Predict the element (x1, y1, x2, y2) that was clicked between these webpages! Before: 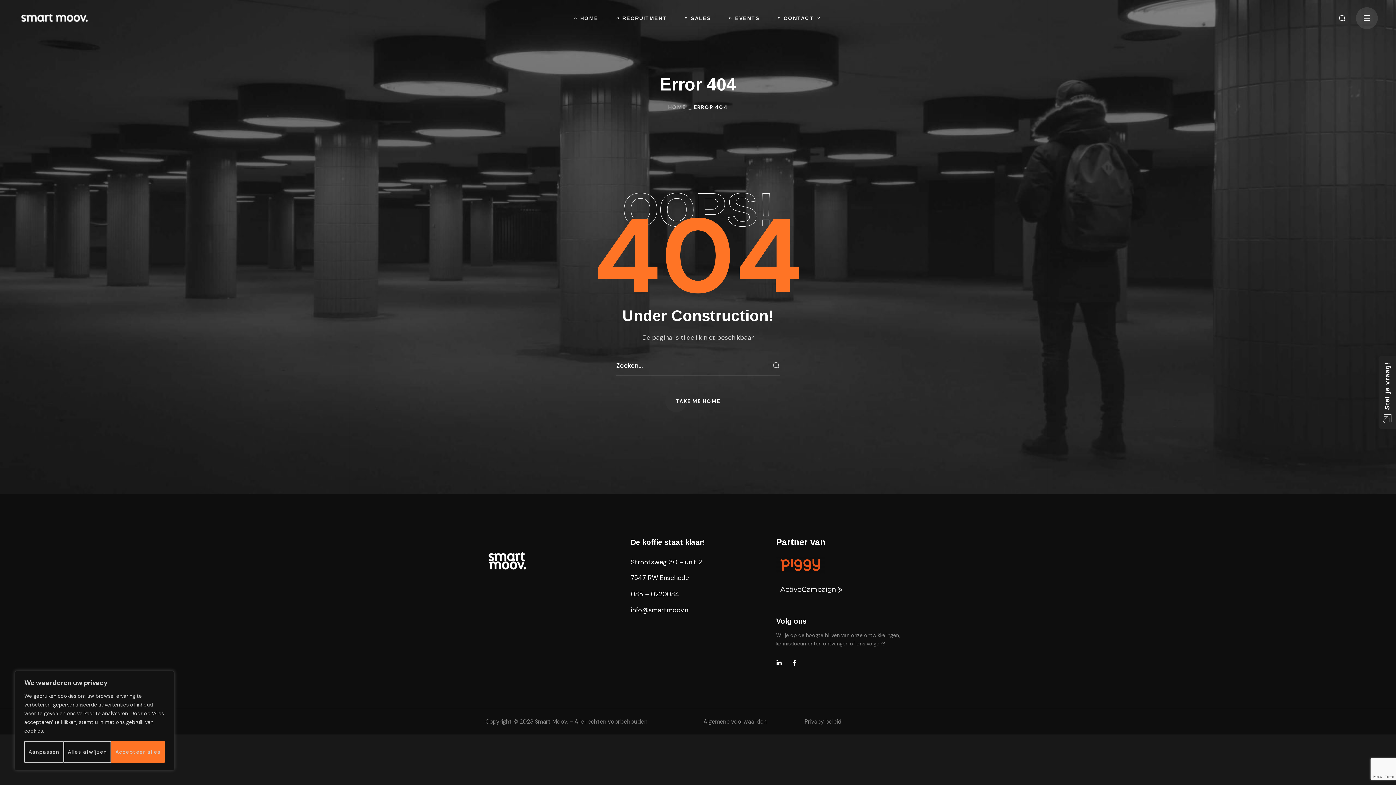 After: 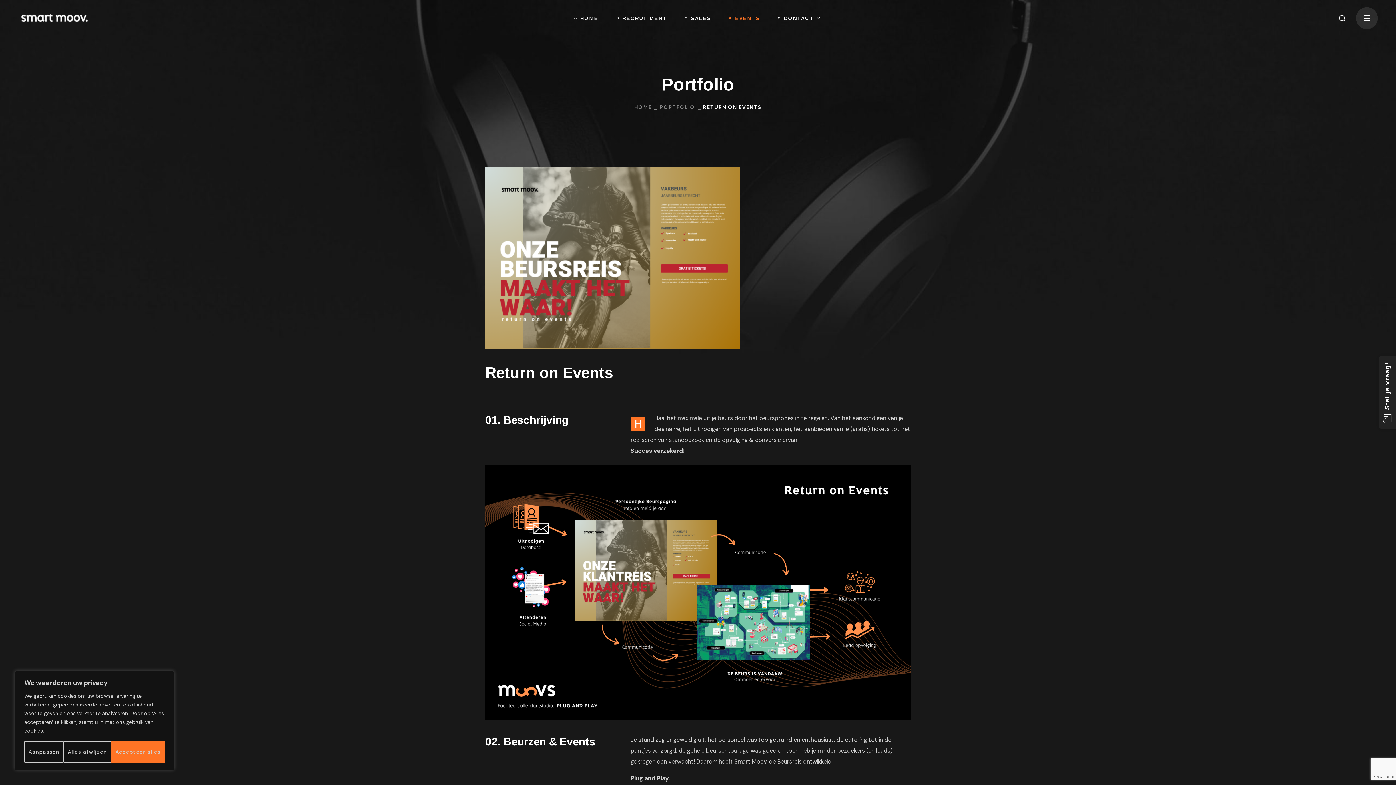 Action: bbox: (720, 0, 768, 36) label: EVENTS